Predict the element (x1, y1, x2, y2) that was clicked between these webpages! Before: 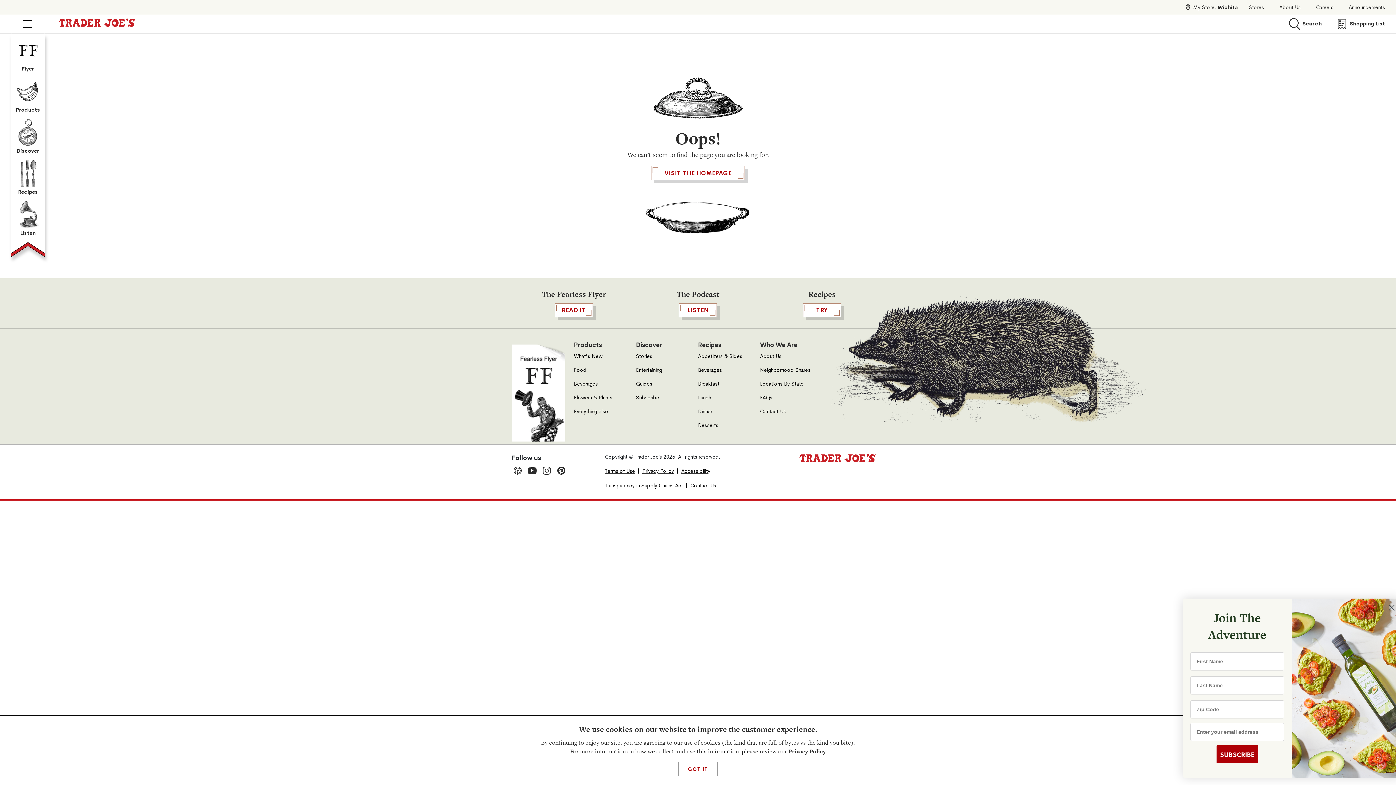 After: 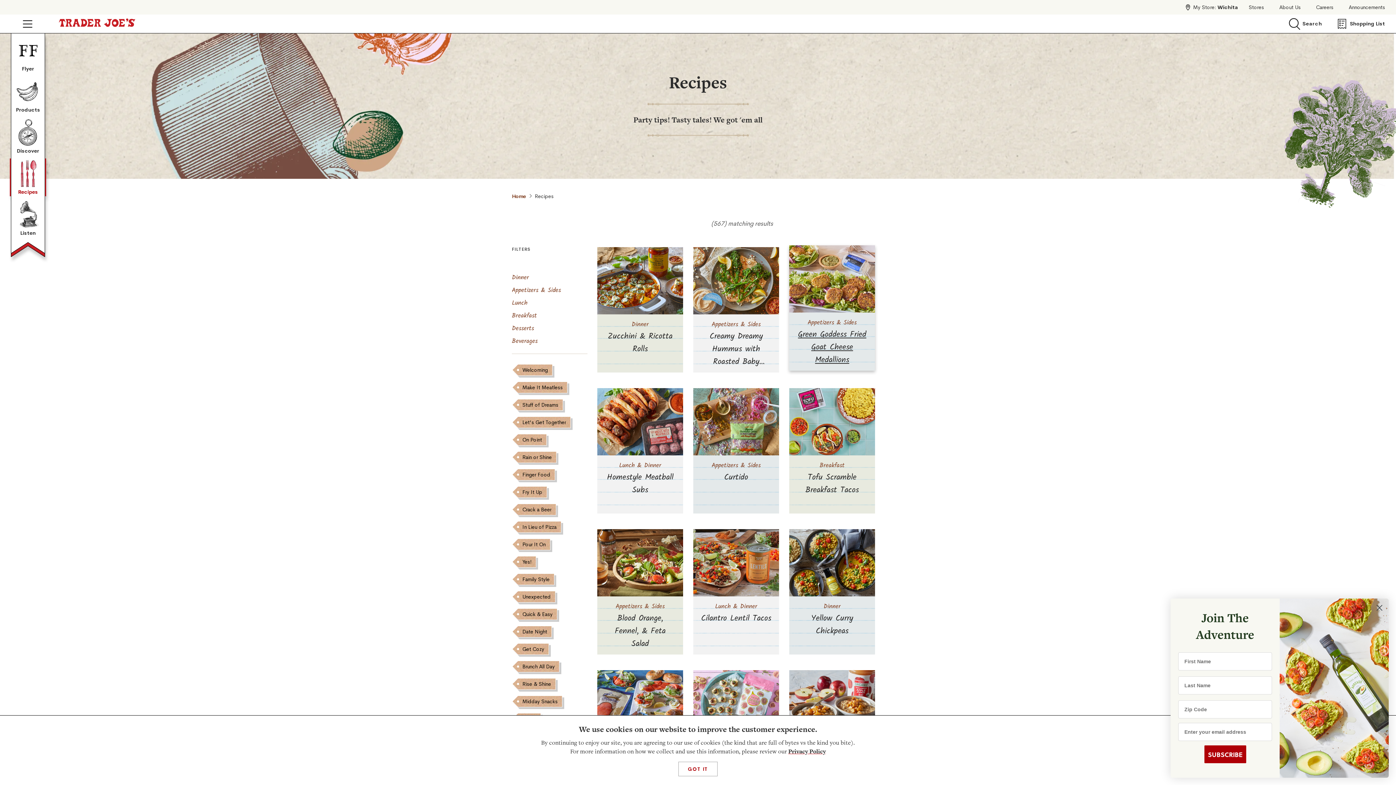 Action: label: TRY bbox: (803, 303, 841, 317)